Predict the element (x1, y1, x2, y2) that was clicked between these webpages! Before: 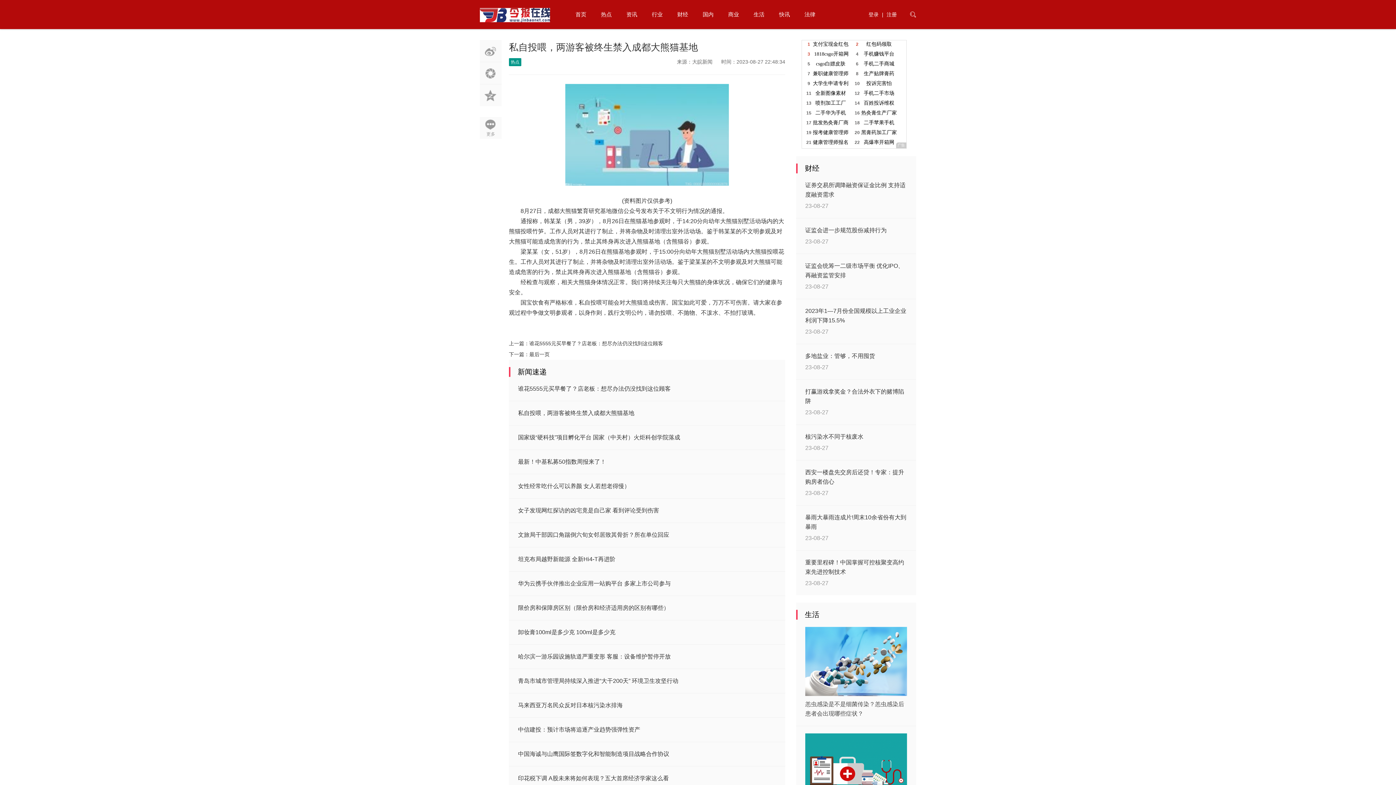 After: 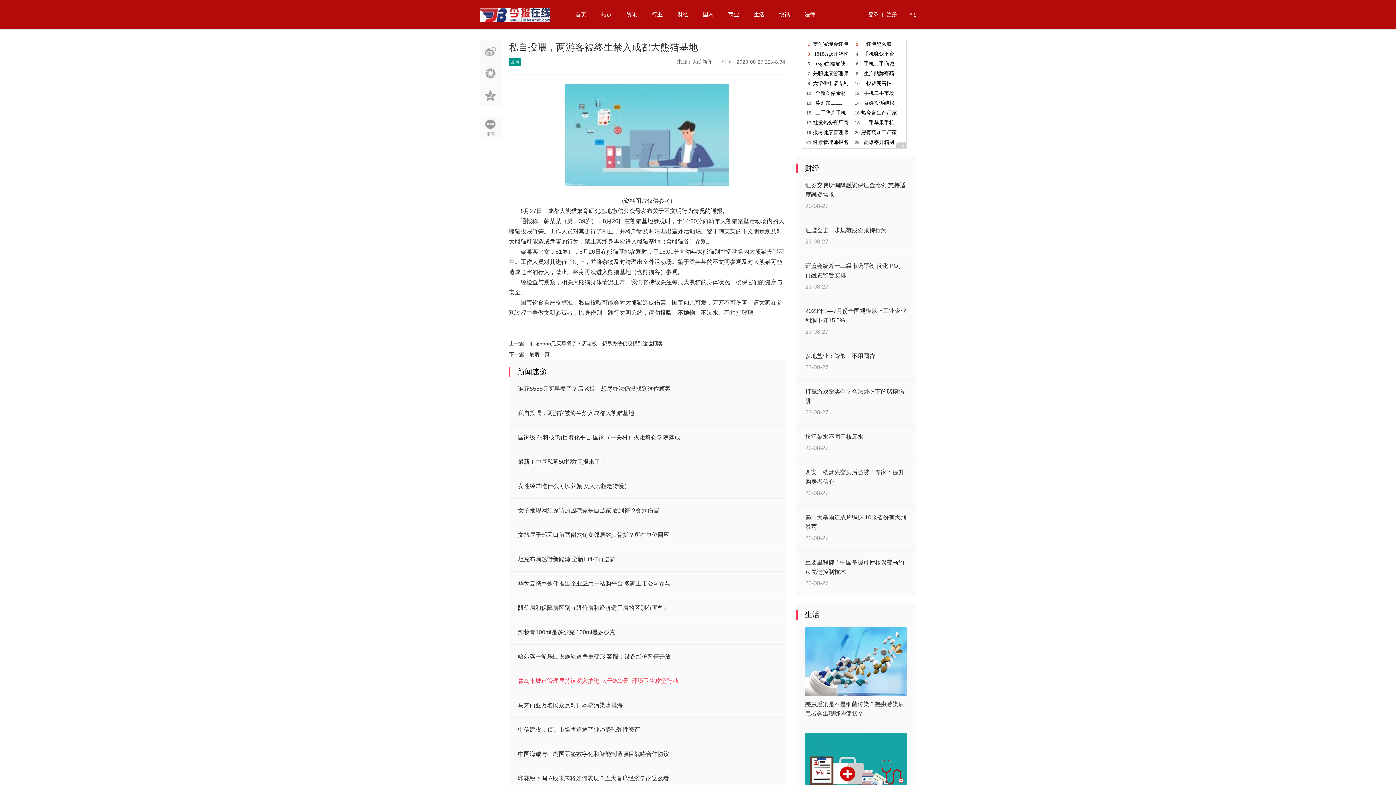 Action: bbox: (518, 678, 678, 684) label: 青岛市城市管理局持续深入推进“大干200天” 环境卫生攻坚行动